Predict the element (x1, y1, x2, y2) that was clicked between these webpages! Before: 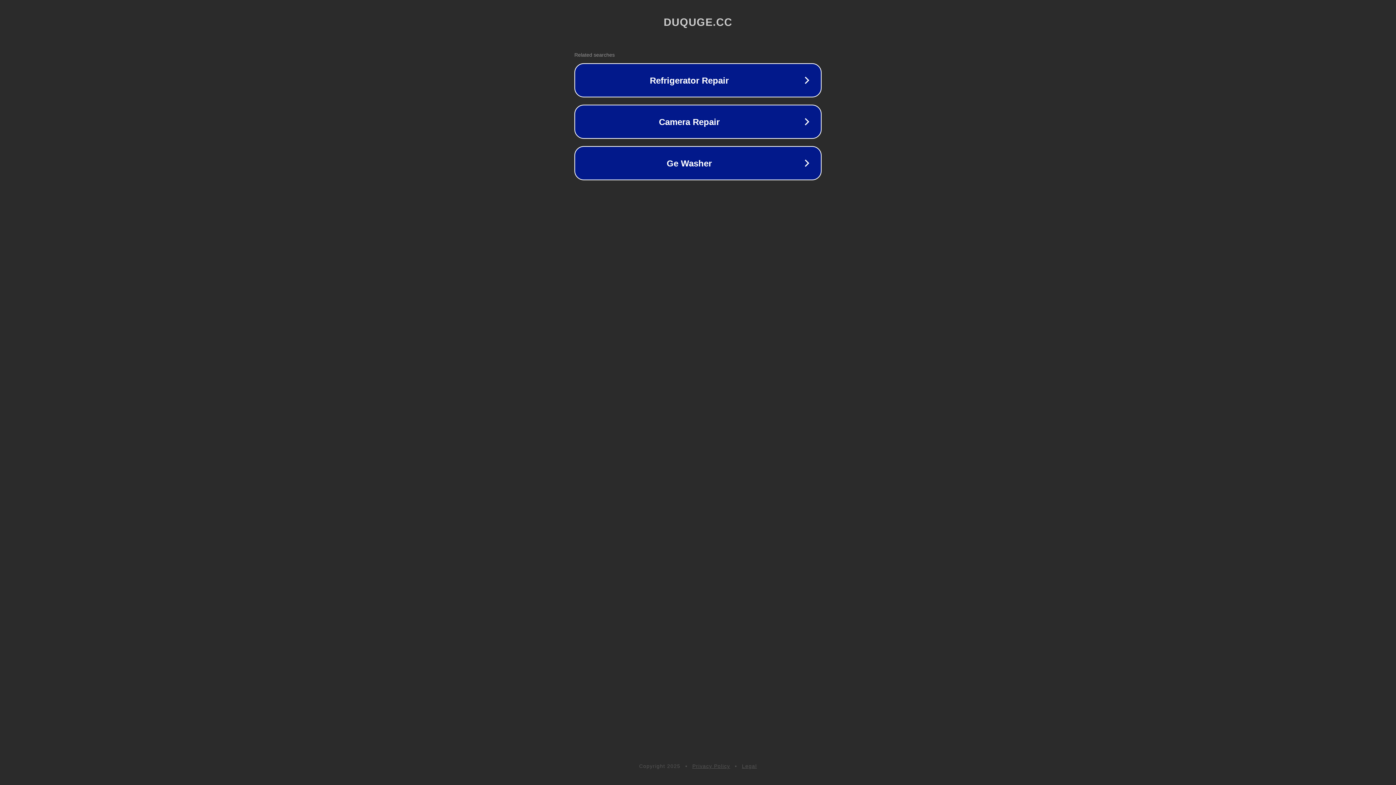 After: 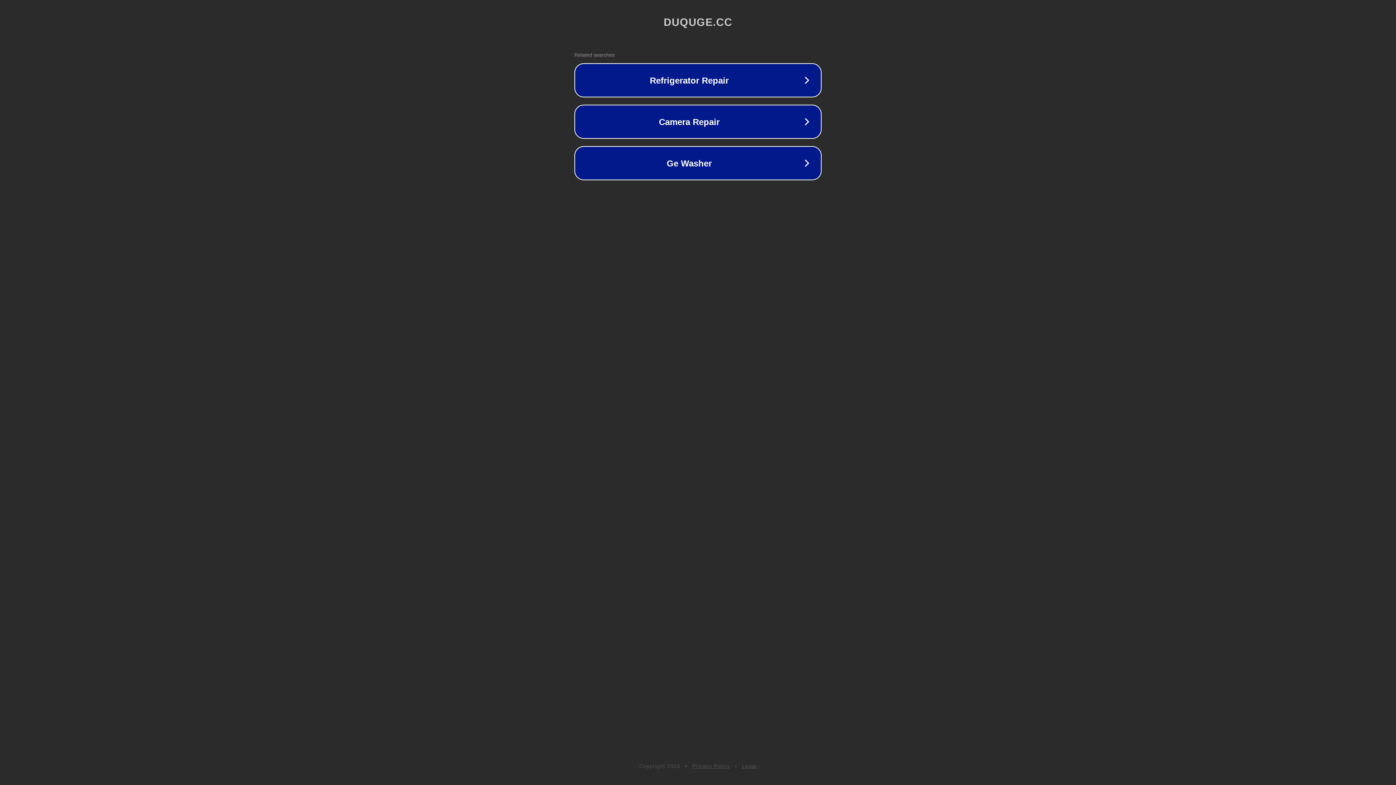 Action: bbox: (742, 763, 757, 769) label: Legal